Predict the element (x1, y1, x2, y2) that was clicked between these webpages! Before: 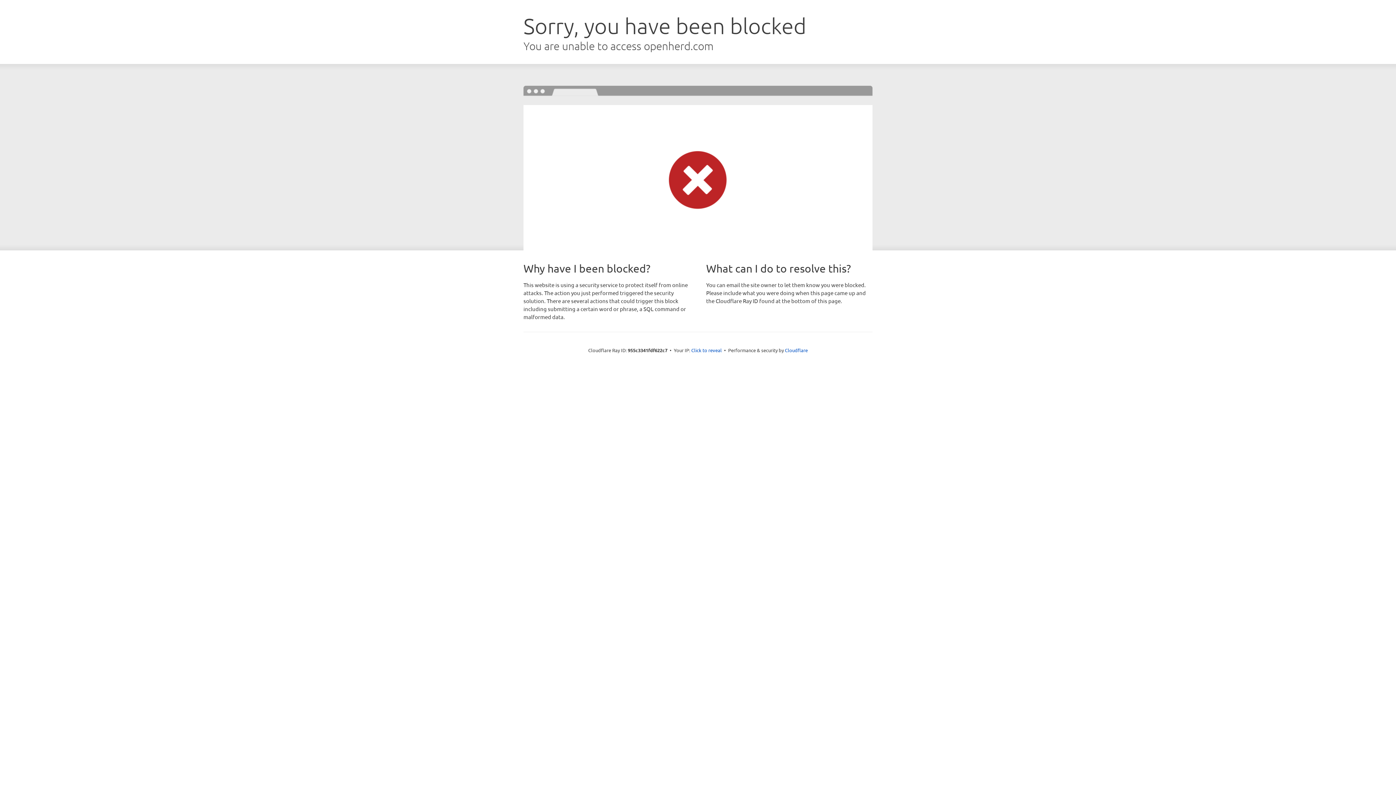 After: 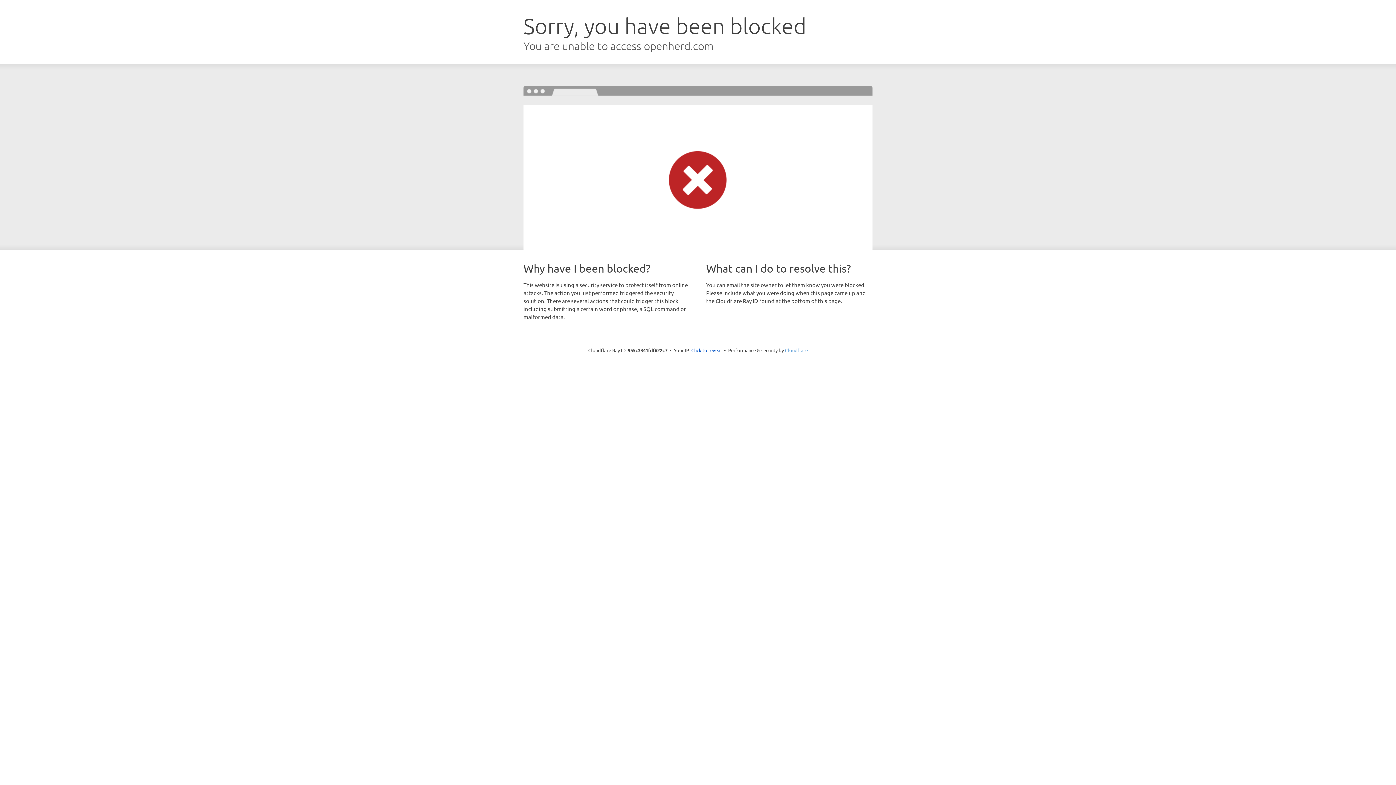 Action: bbox: (785, 347, 808, 353) label: Cloudflare